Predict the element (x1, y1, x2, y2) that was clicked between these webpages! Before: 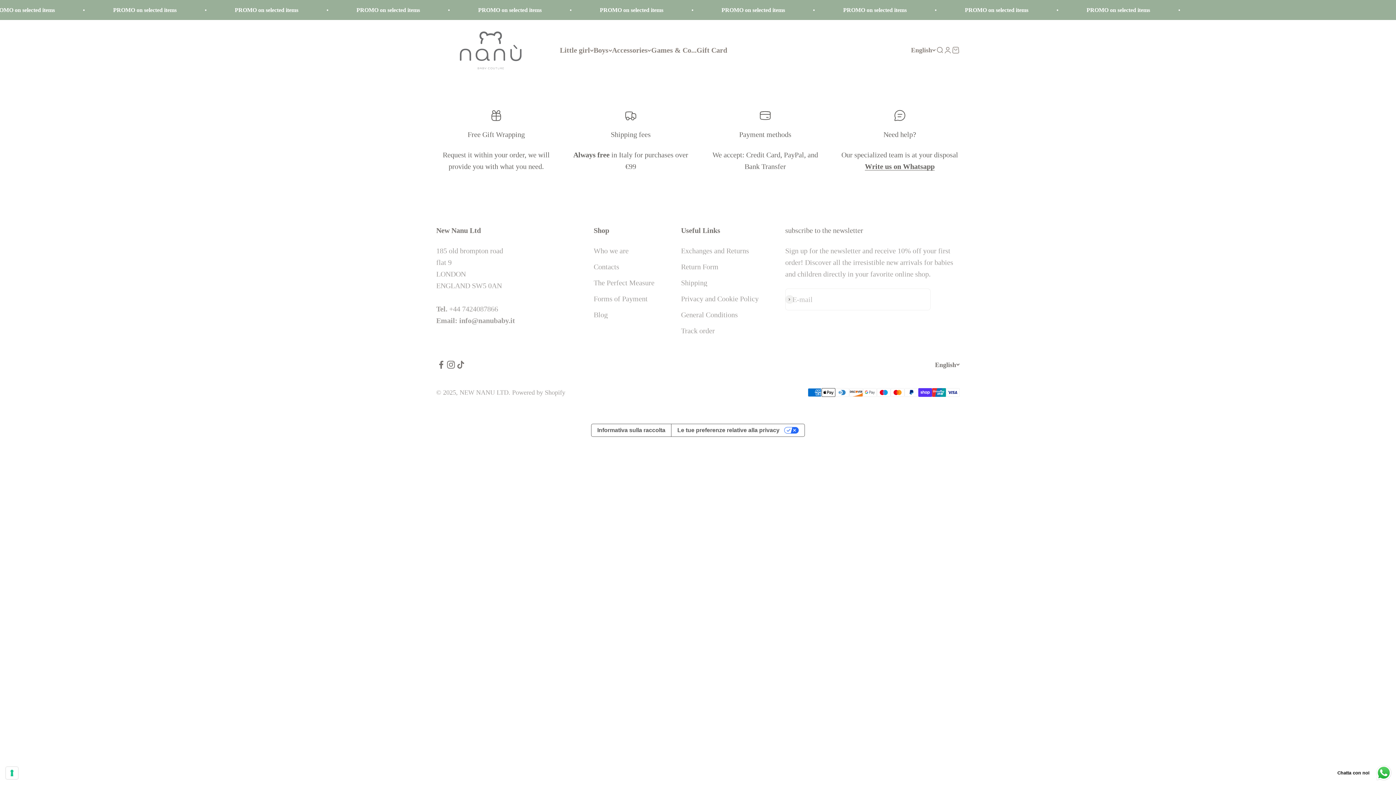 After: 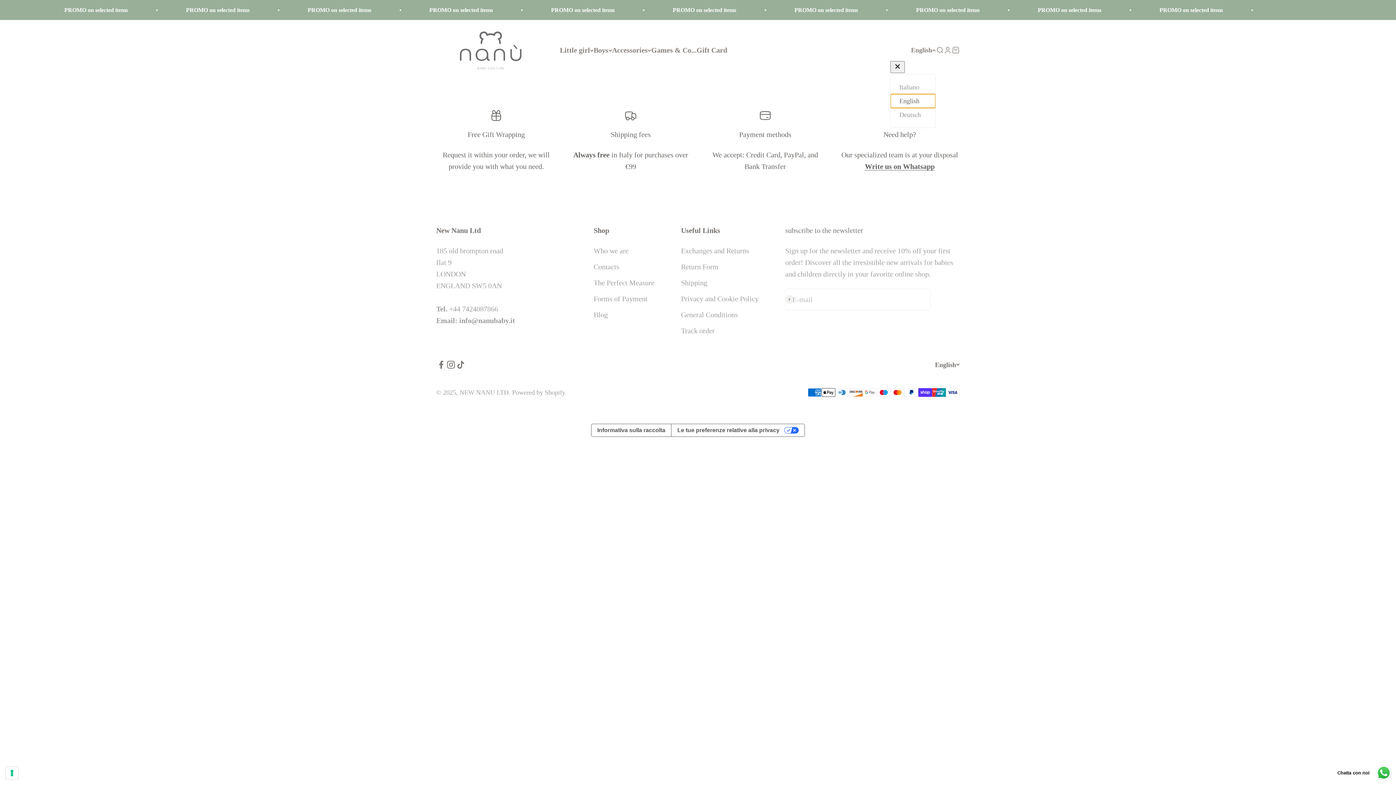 Action: label: English bbox: (911, 45, 936, 55)